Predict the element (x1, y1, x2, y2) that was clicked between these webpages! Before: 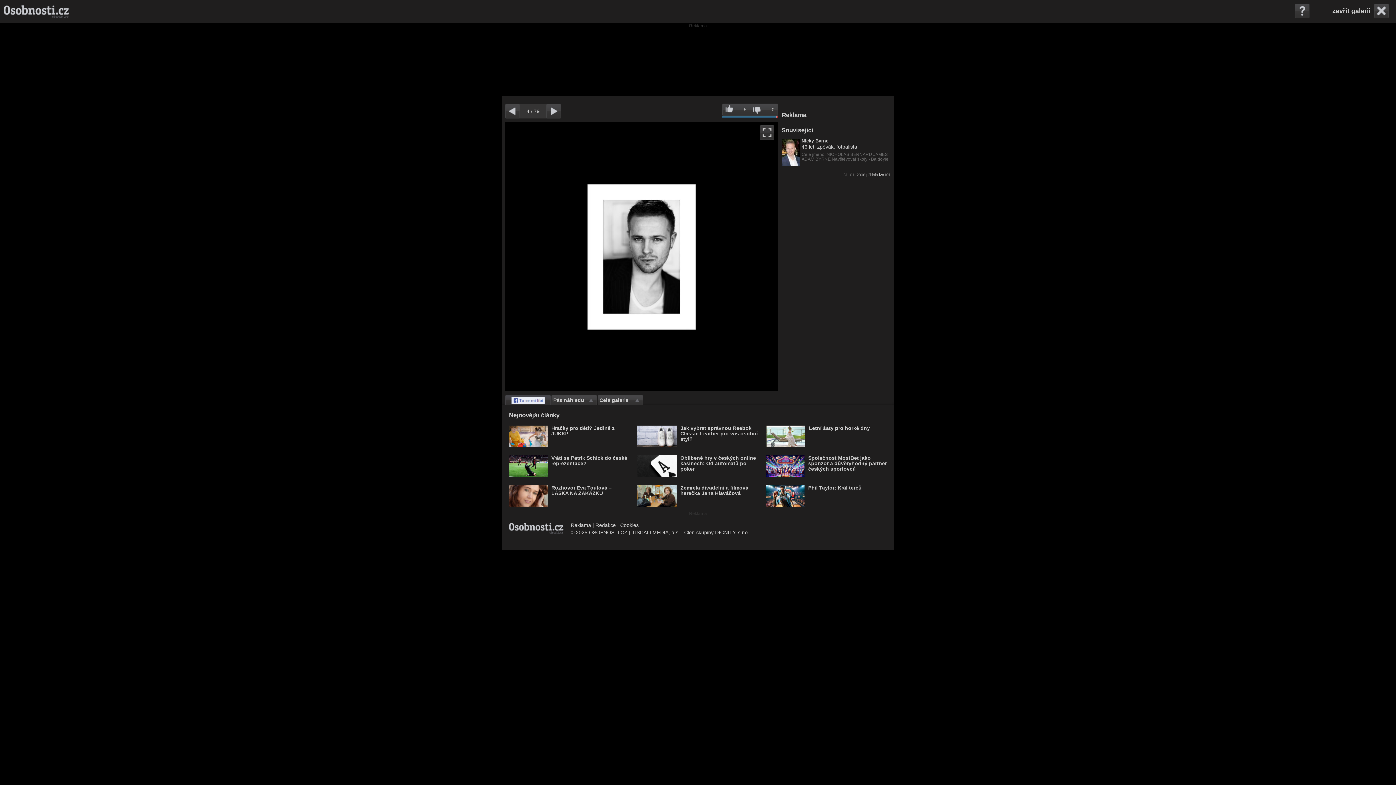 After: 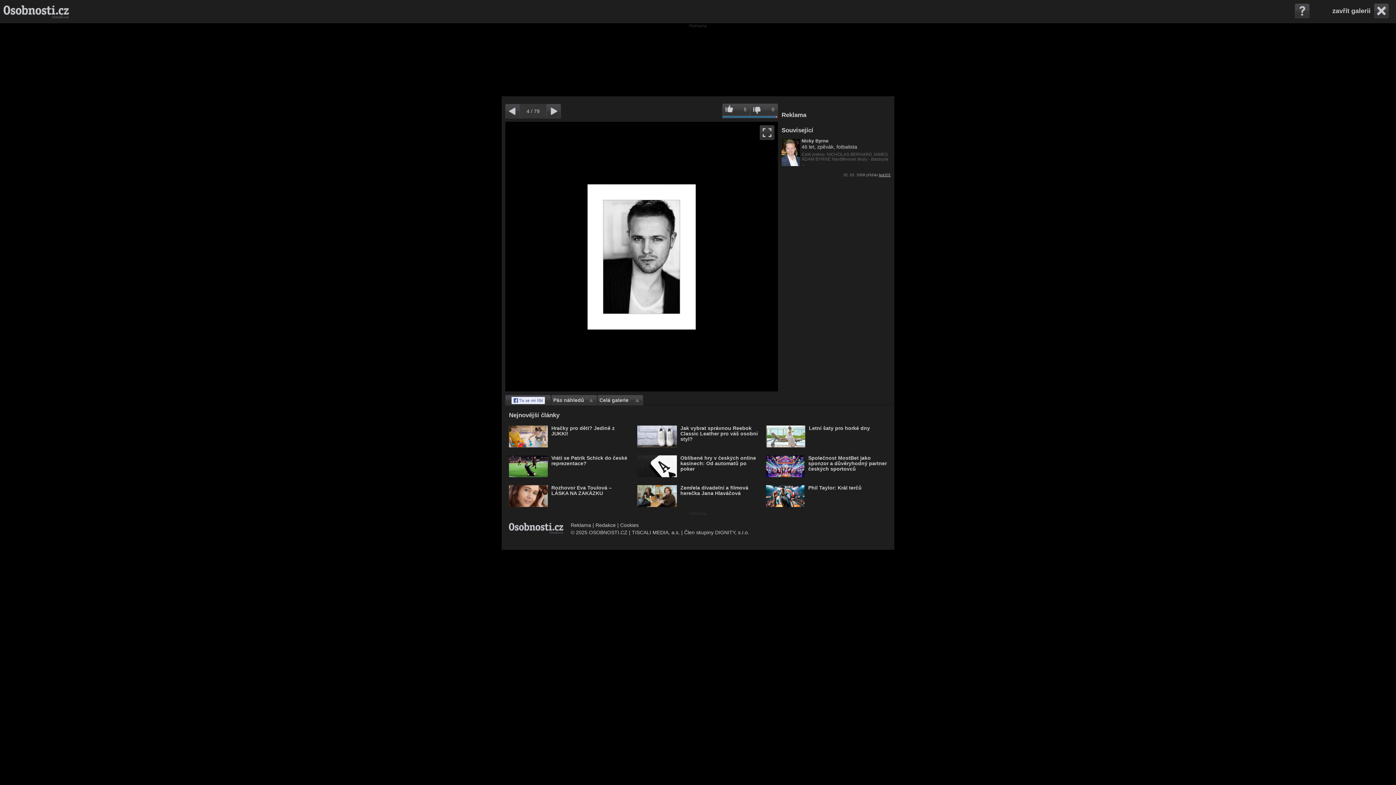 Action: bbox: (879, 172, 890, 177) label: iva101